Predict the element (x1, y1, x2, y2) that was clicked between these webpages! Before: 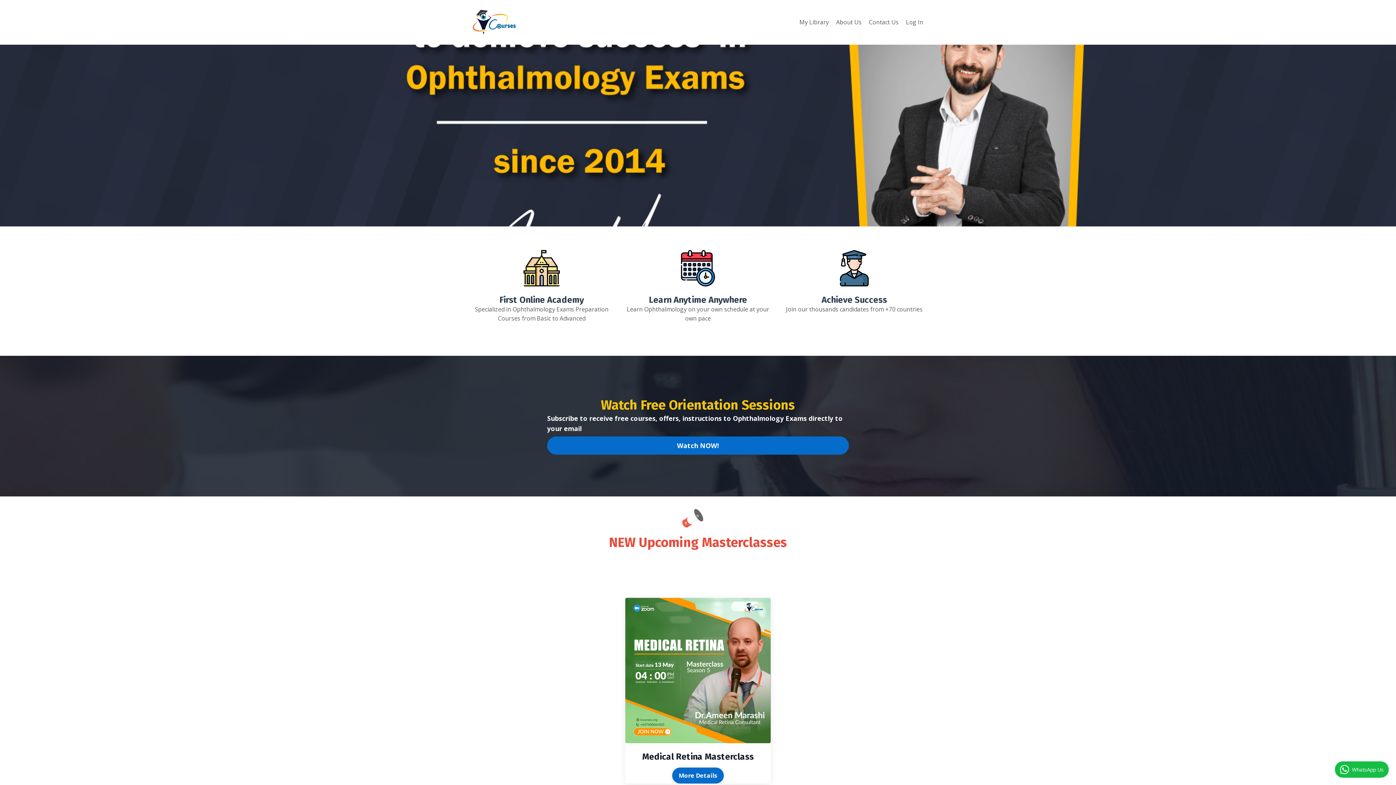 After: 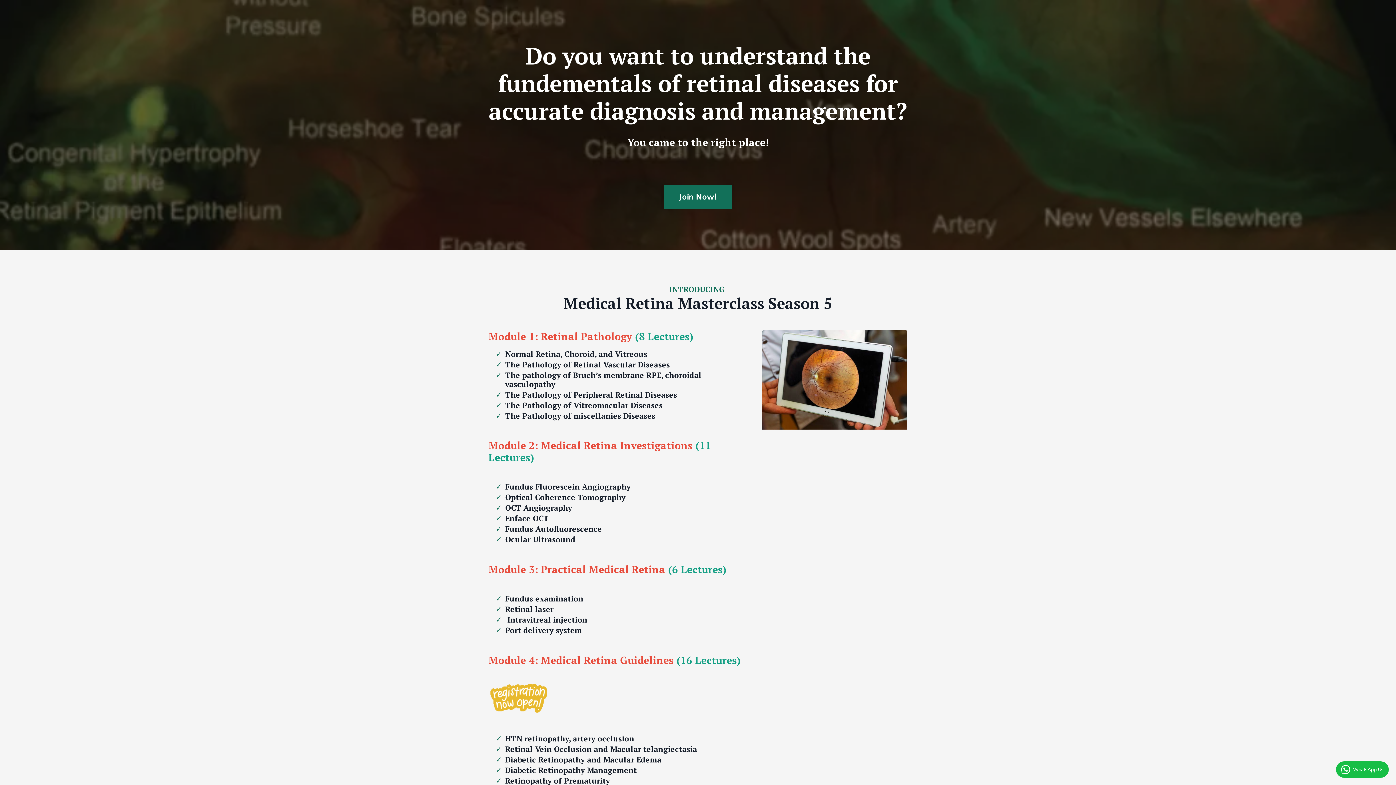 Action: bbox: (625, 742, 770, 751)